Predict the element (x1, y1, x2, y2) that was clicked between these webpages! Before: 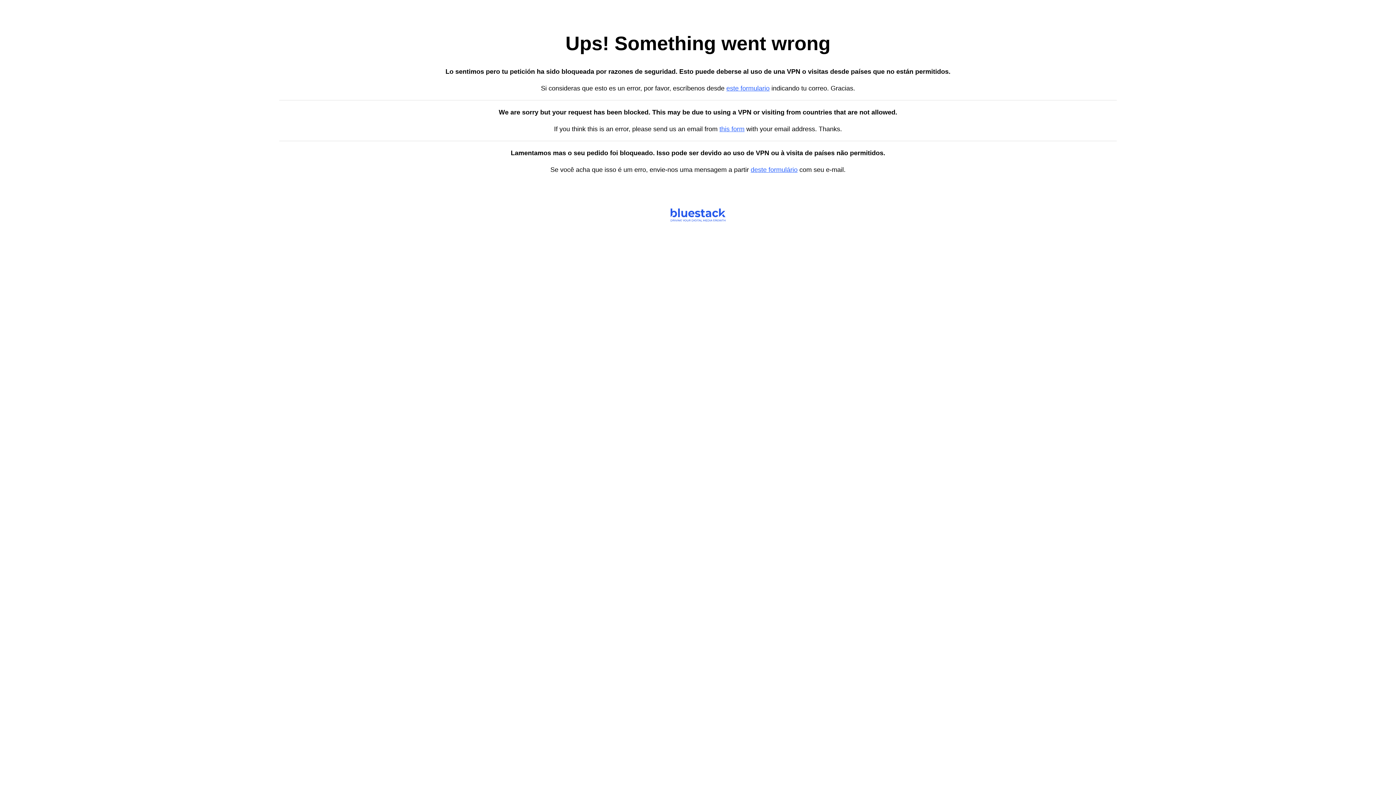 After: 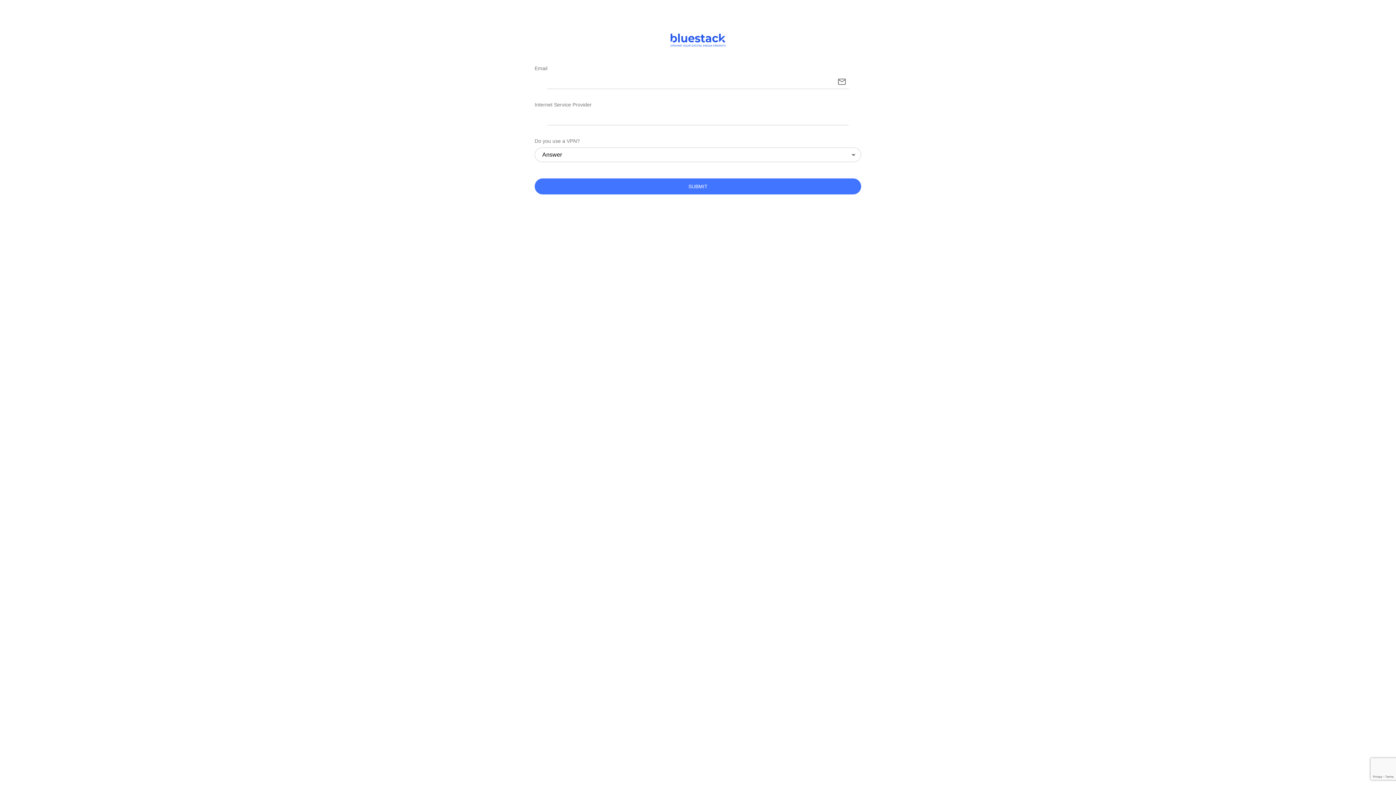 Action: bbox: (719, 125, 744, 132) label: this form